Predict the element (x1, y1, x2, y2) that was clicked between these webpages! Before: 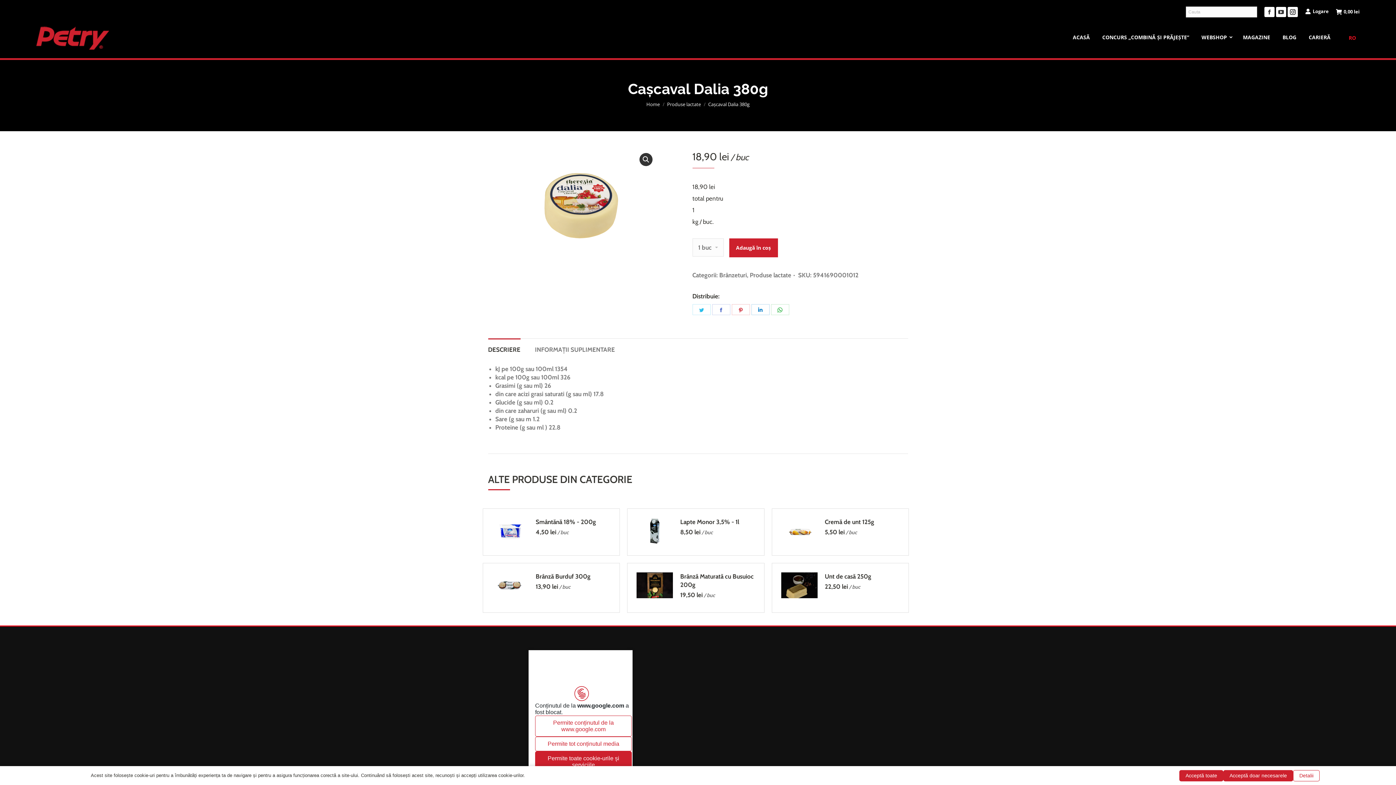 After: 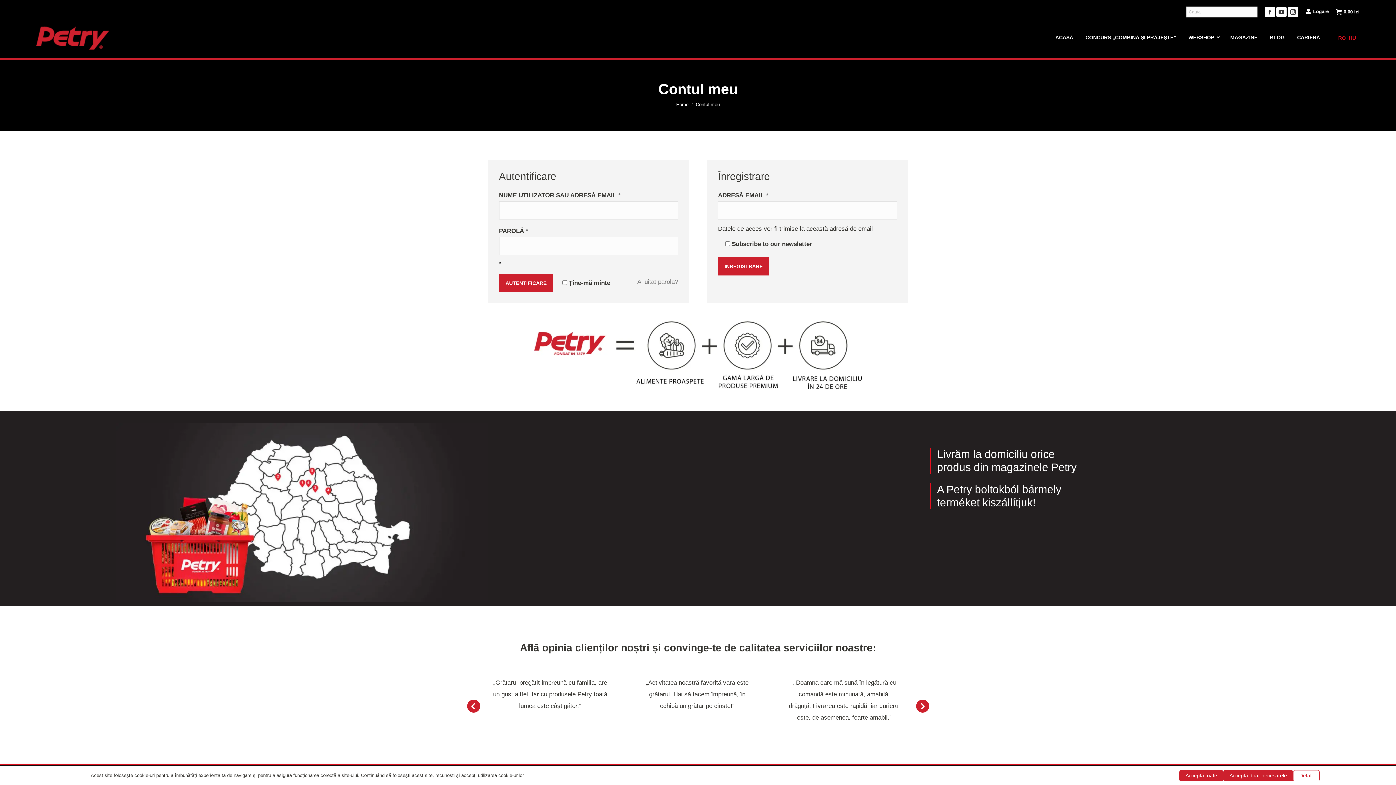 Action: bbox: (1305, 7, 1329, 14) label: Logare